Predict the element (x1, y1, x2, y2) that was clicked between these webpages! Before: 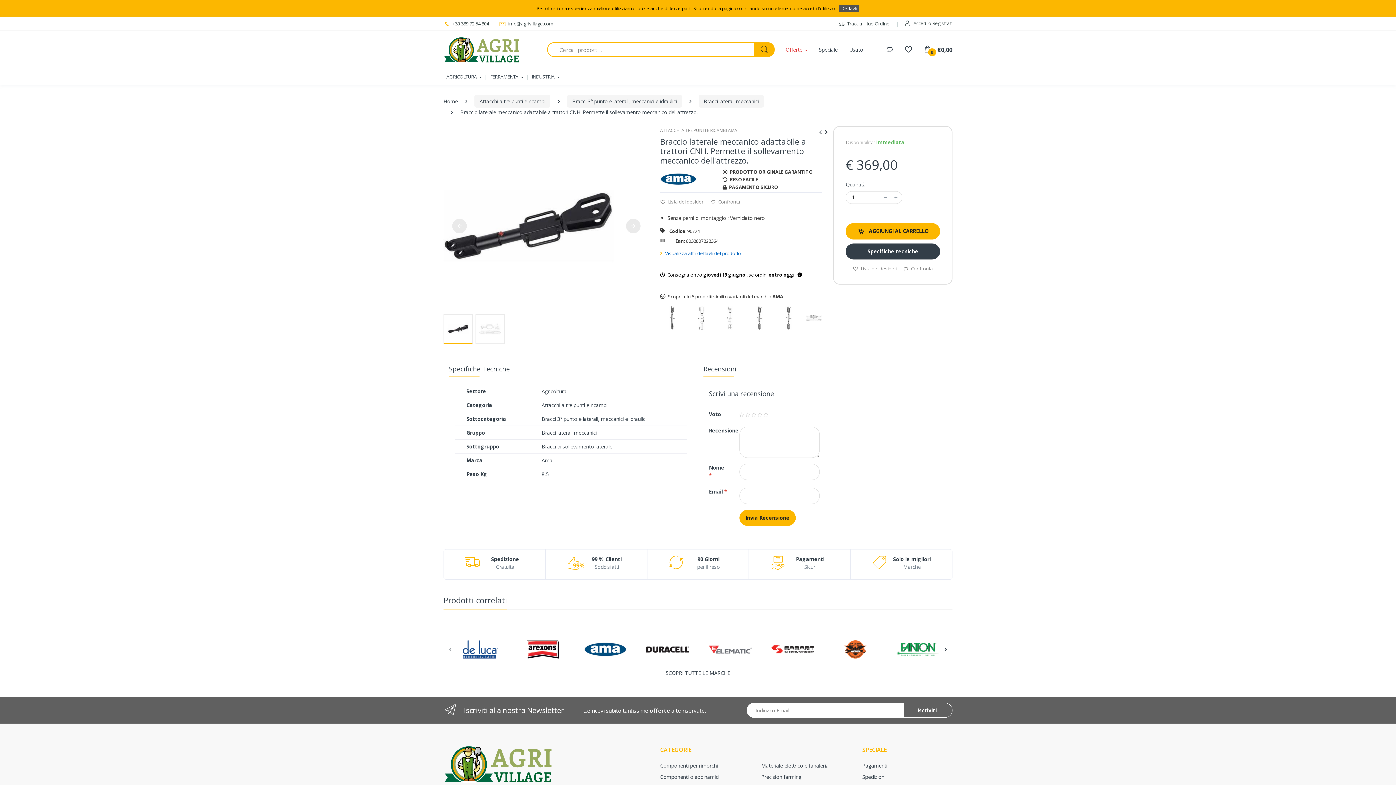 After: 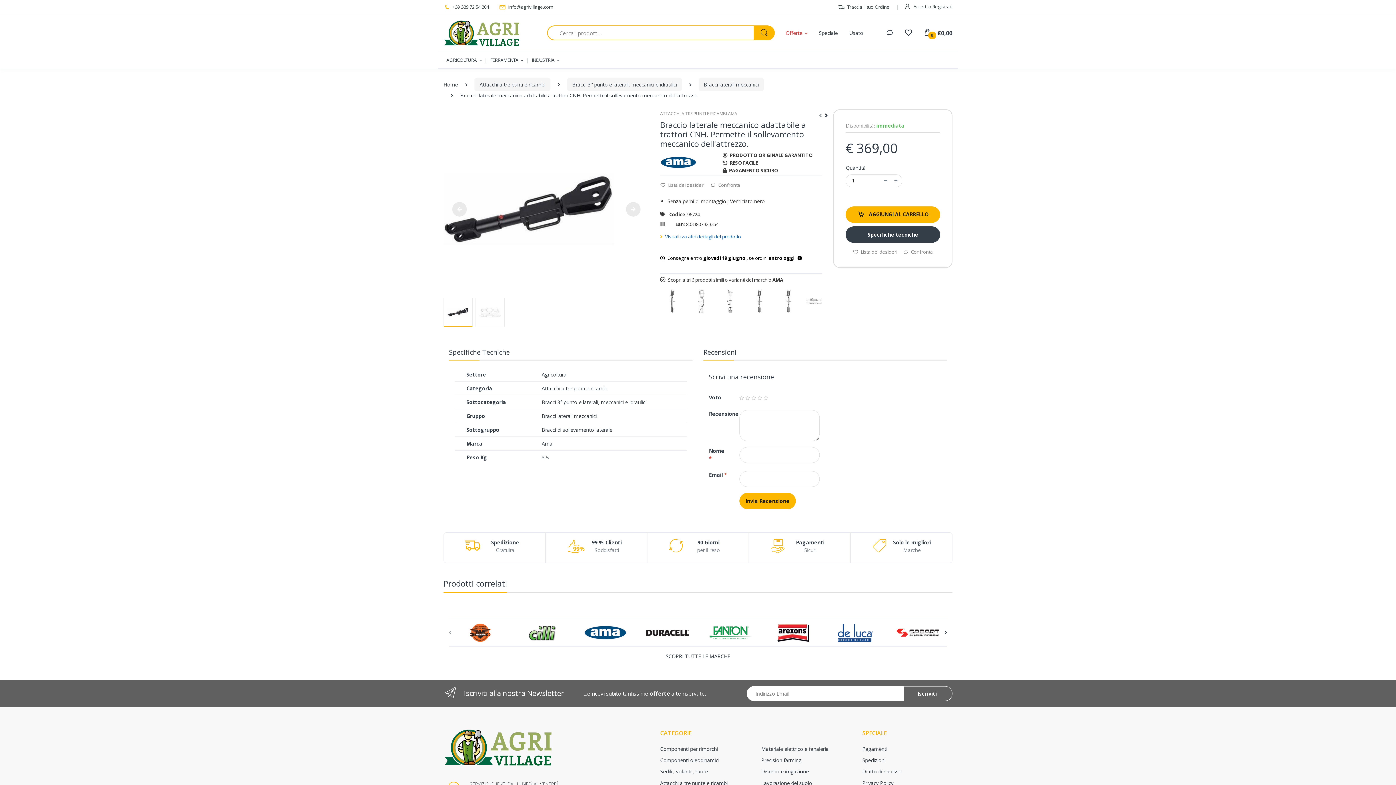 Action: label:  Lista dei desideri bbox: (853, 265, 897, 272)